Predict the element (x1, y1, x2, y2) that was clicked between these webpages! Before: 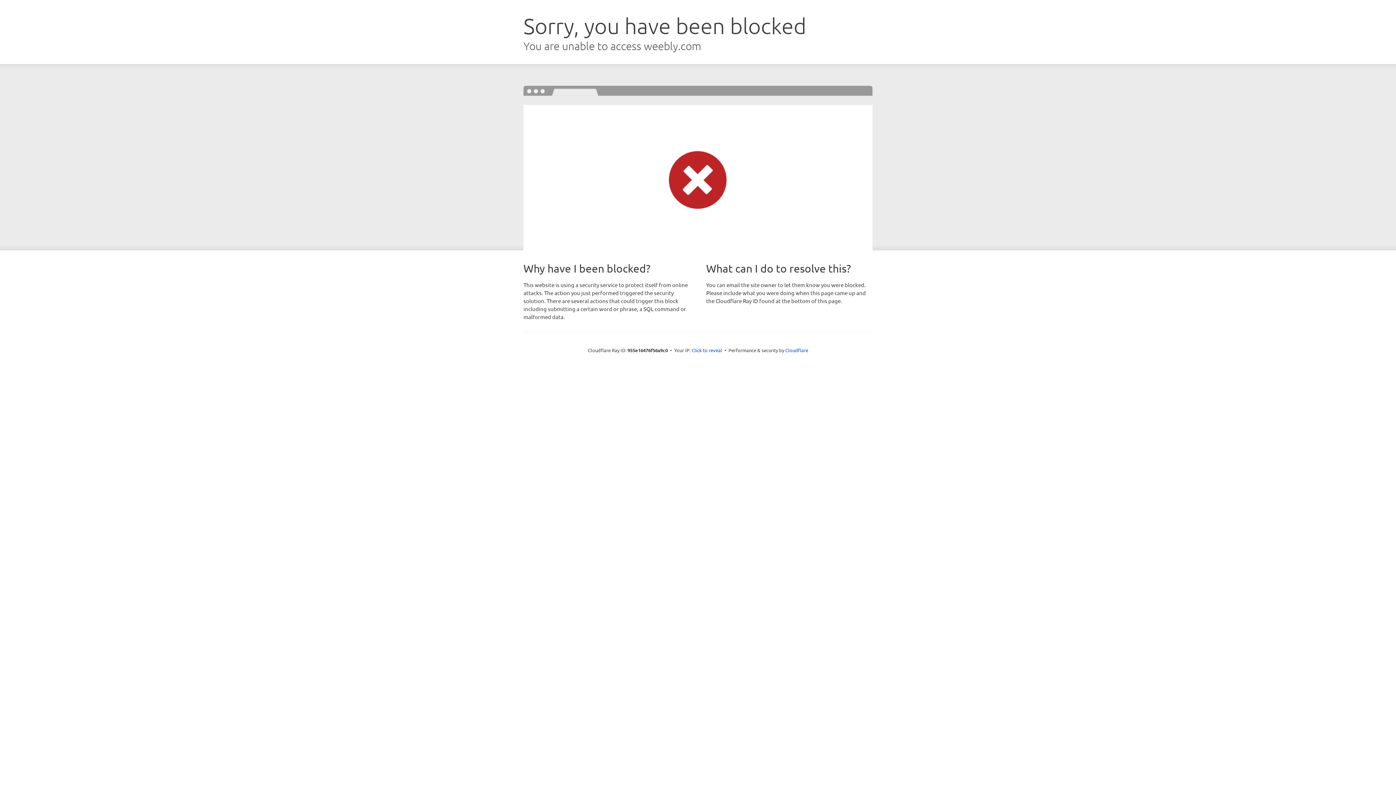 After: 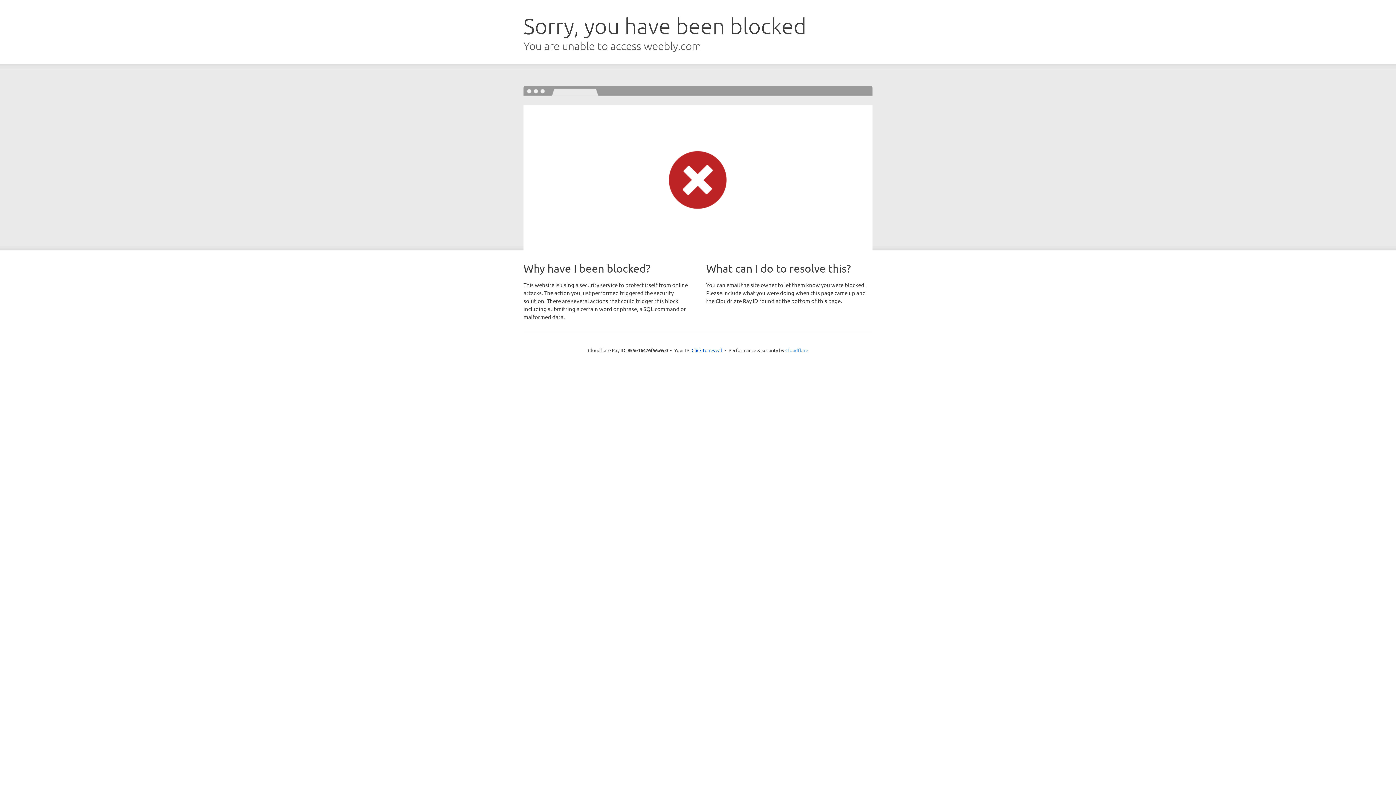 Action: bbox: (785, 347, 808, 353) label: Cloudflare